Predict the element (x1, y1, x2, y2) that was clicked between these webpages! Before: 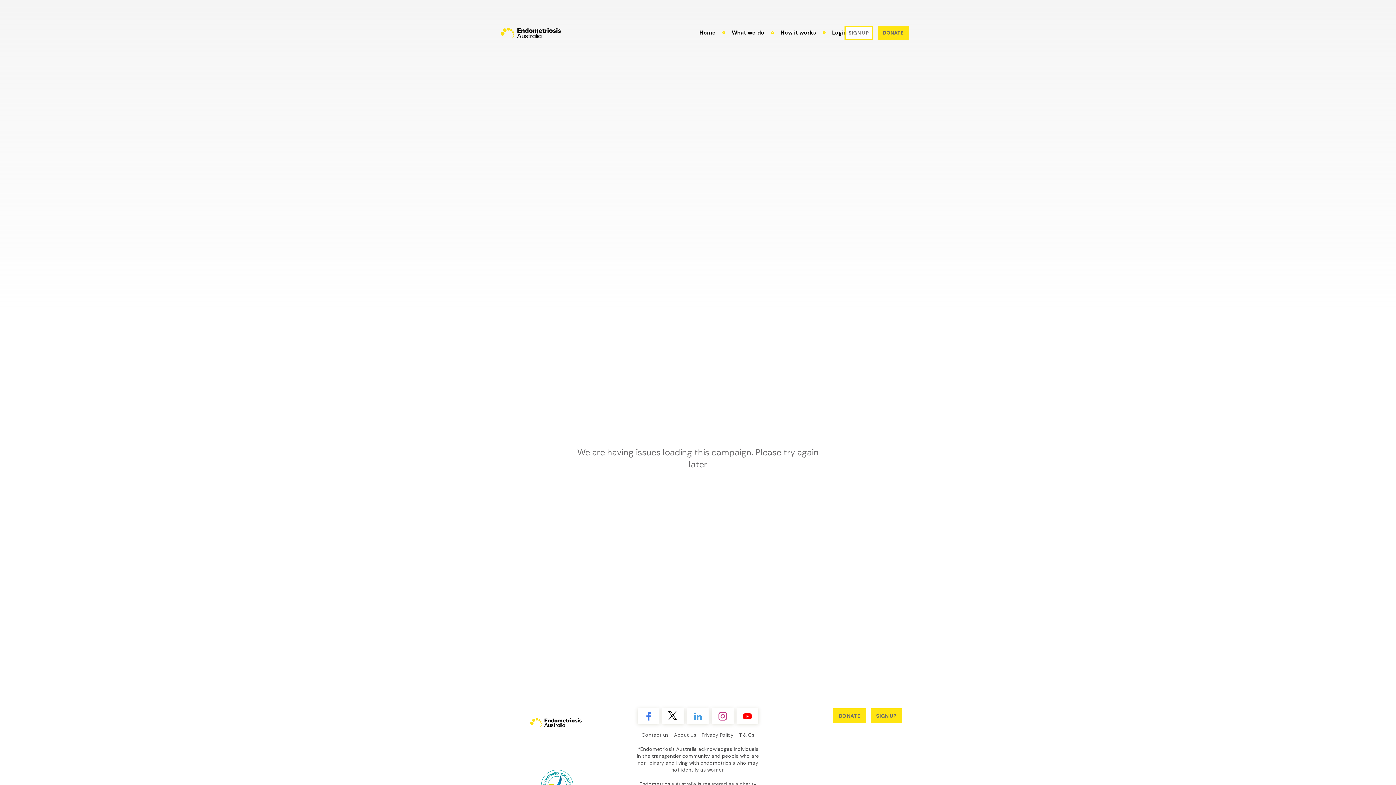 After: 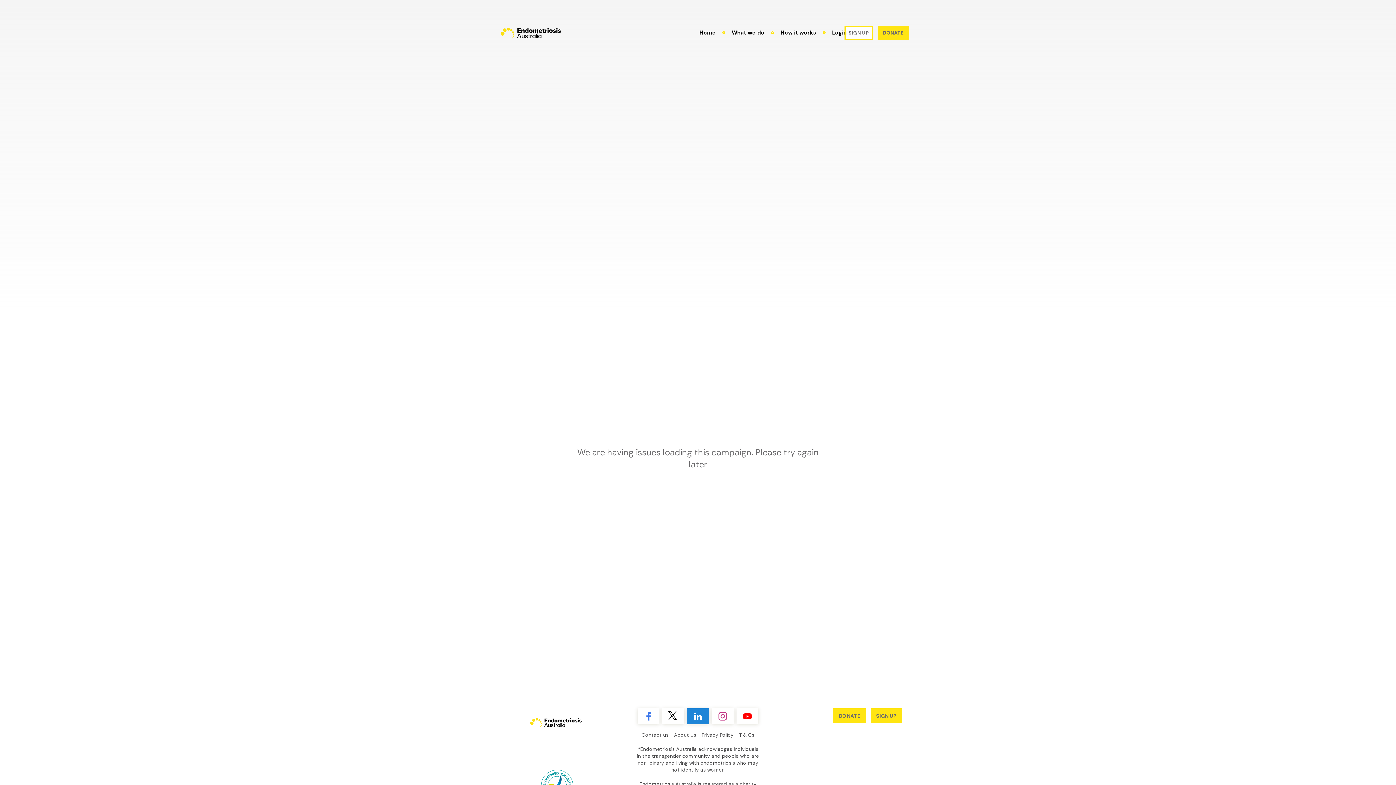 Action: bbox: (687, 708, 709, 724)